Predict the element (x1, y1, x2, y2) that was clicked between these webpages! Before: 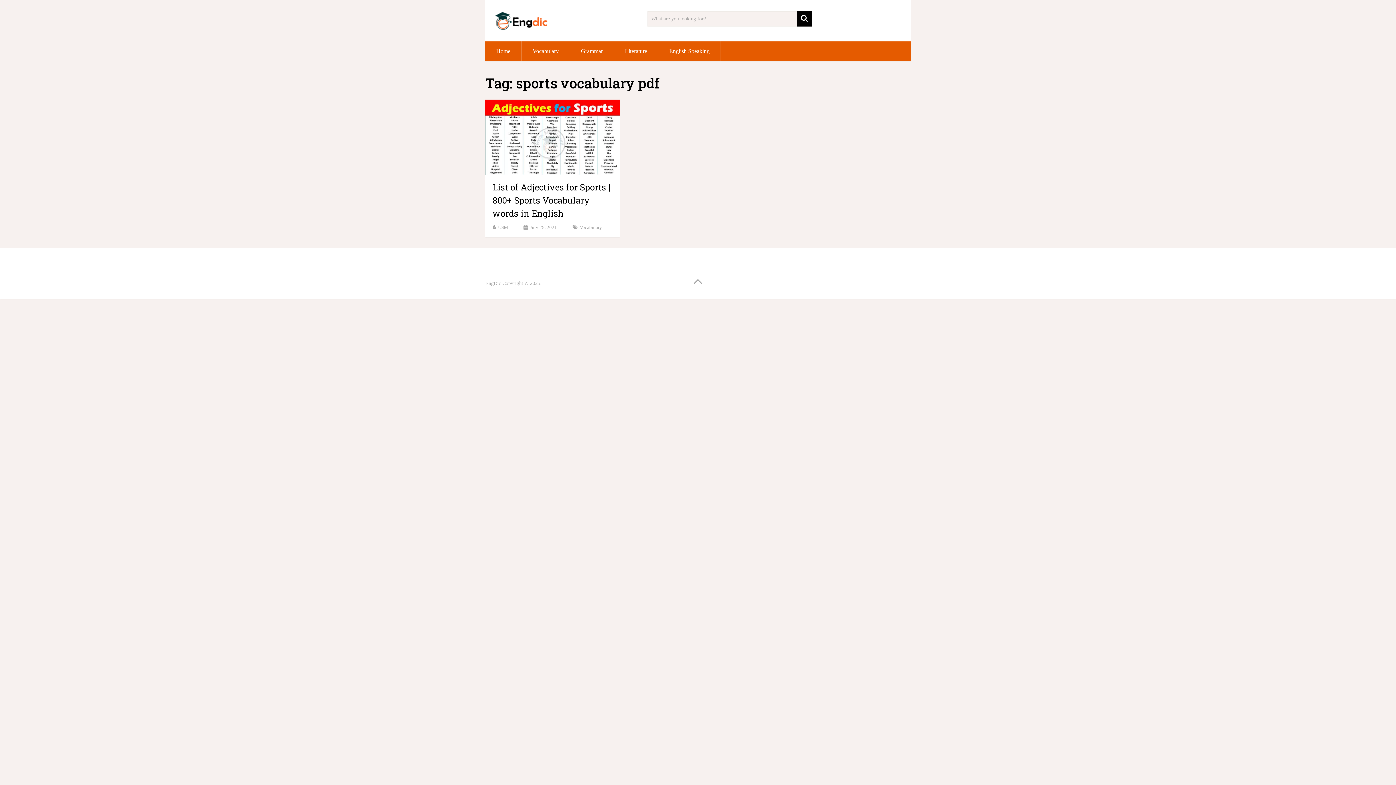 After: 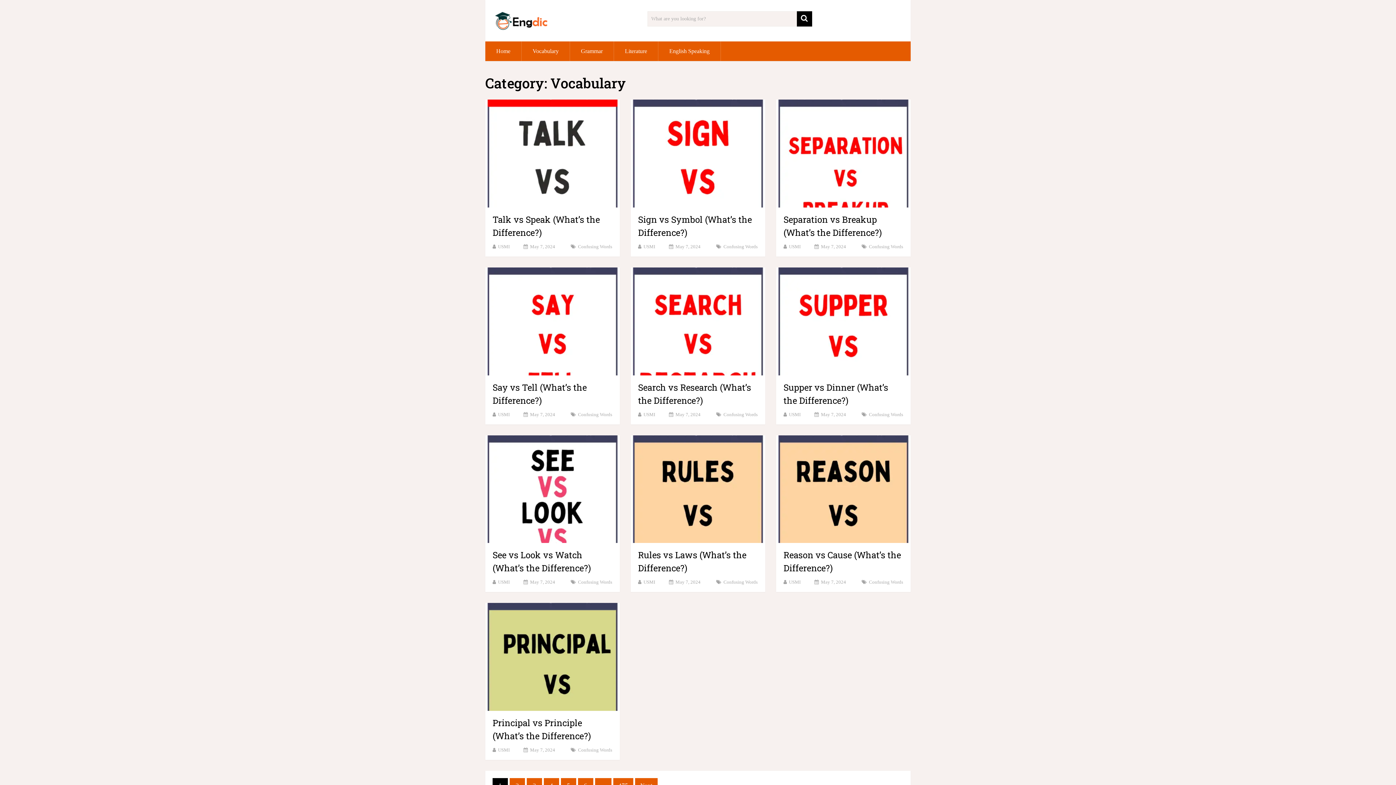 Action: label: Vocabulary bbox: (521, 41, 569, 61)